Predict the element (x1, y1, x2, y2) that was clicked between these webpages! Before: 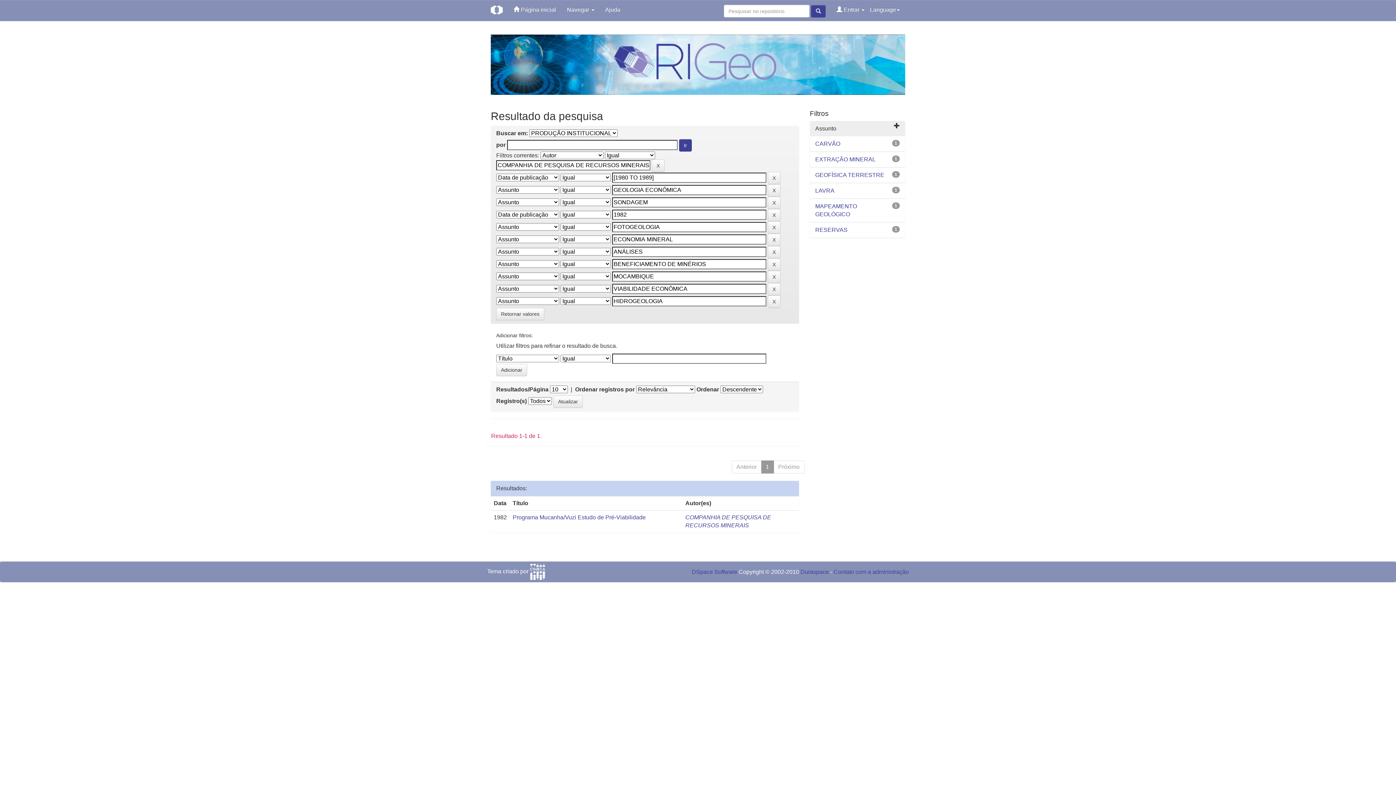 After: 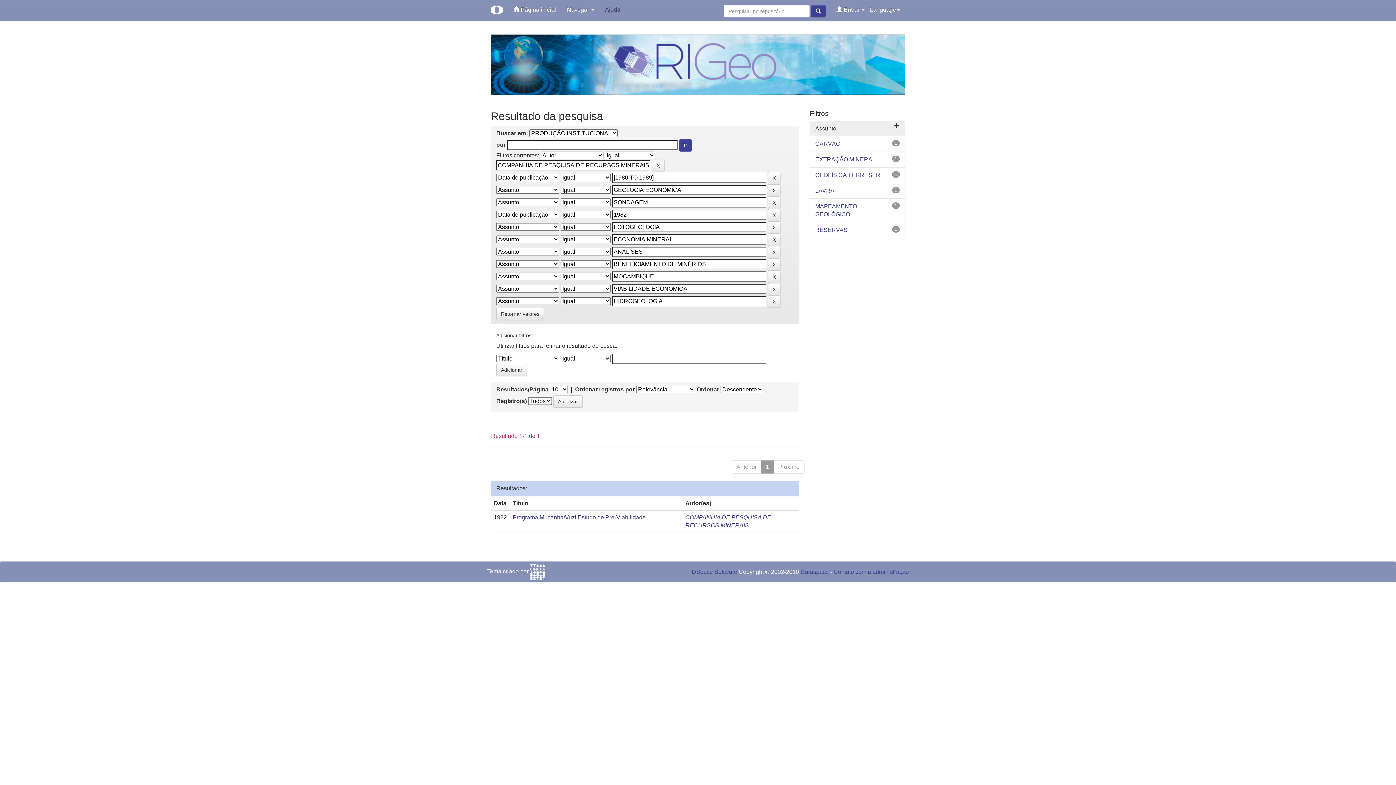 Action: label: Ajuda bbox: (599, 0, 626, 20)